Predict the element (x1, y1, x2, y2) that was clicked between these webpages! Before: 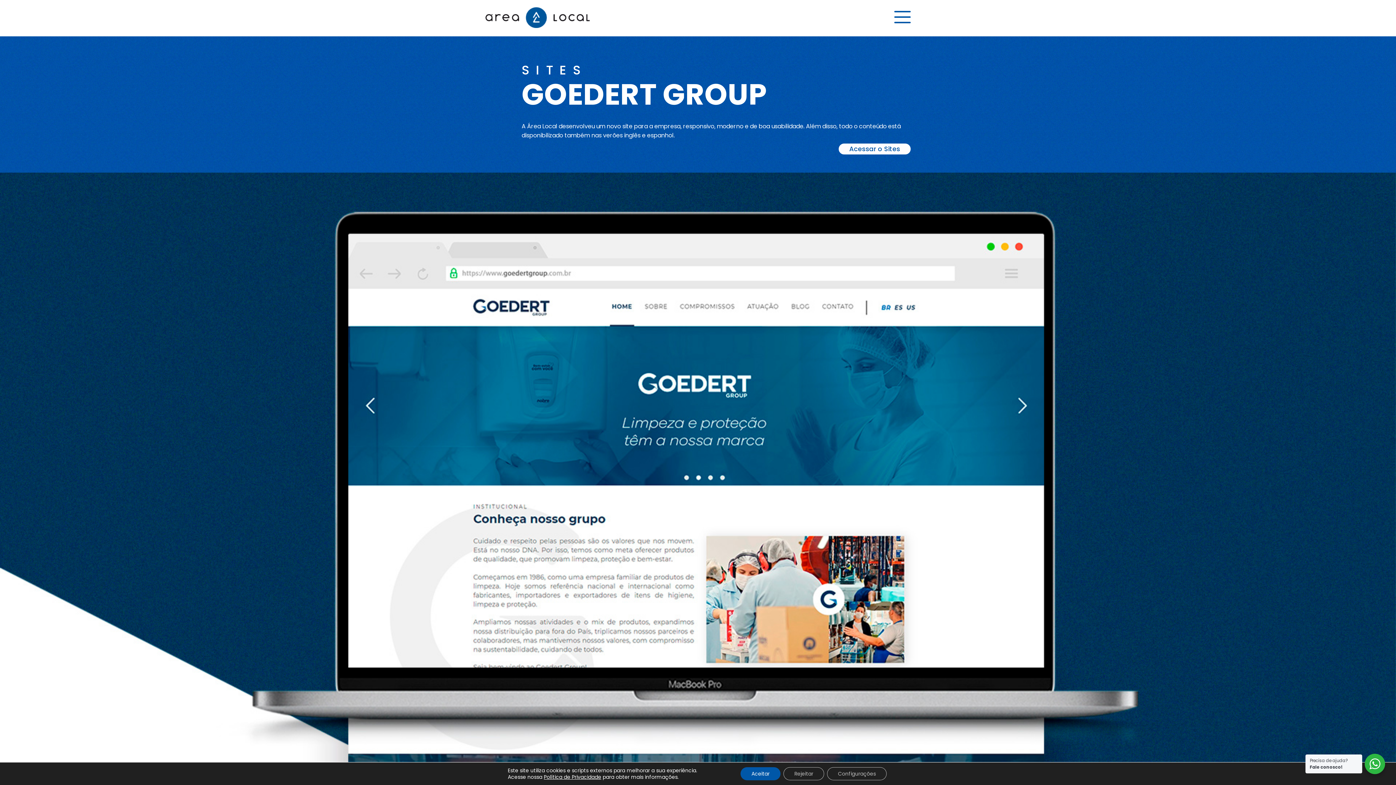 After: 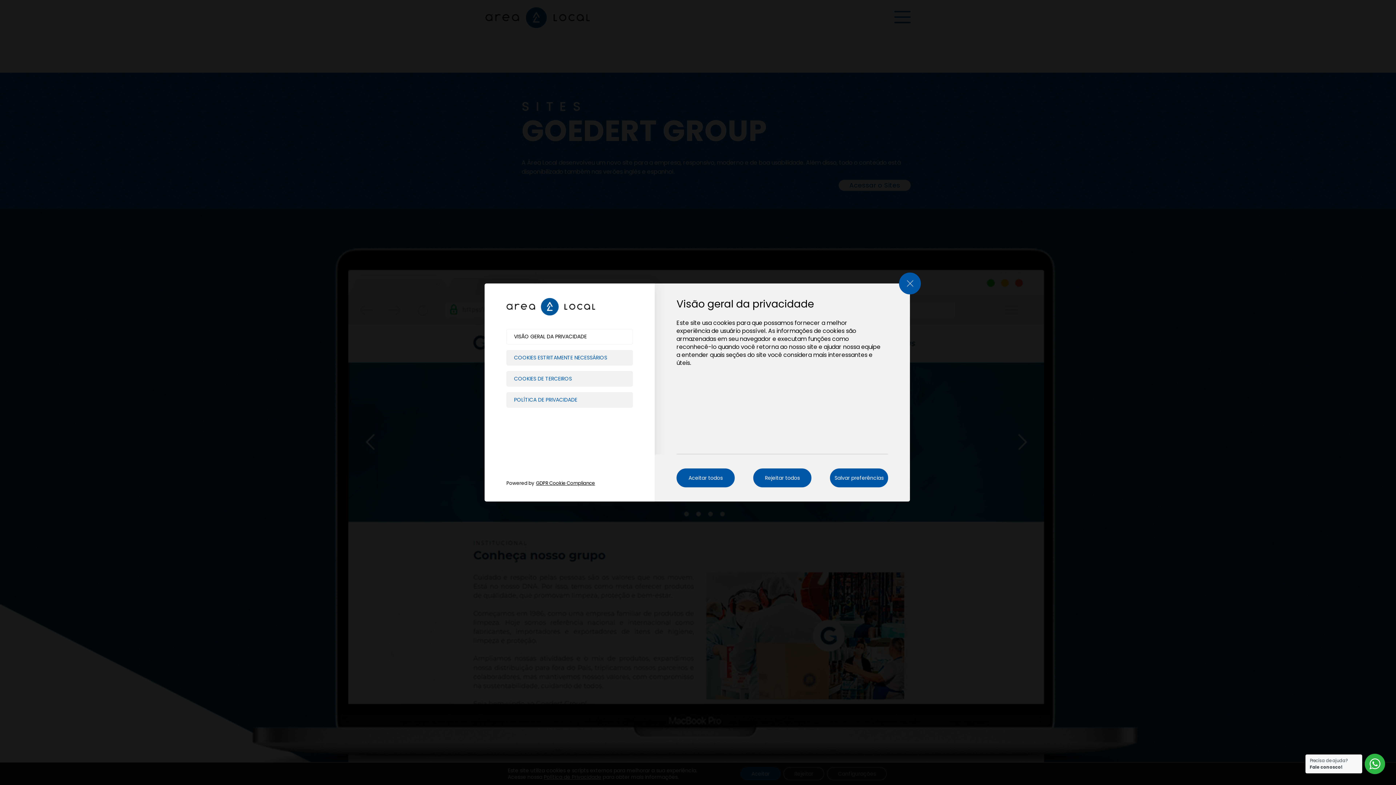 Action: label: Configurações bbox: (827, 767, 886, 780)